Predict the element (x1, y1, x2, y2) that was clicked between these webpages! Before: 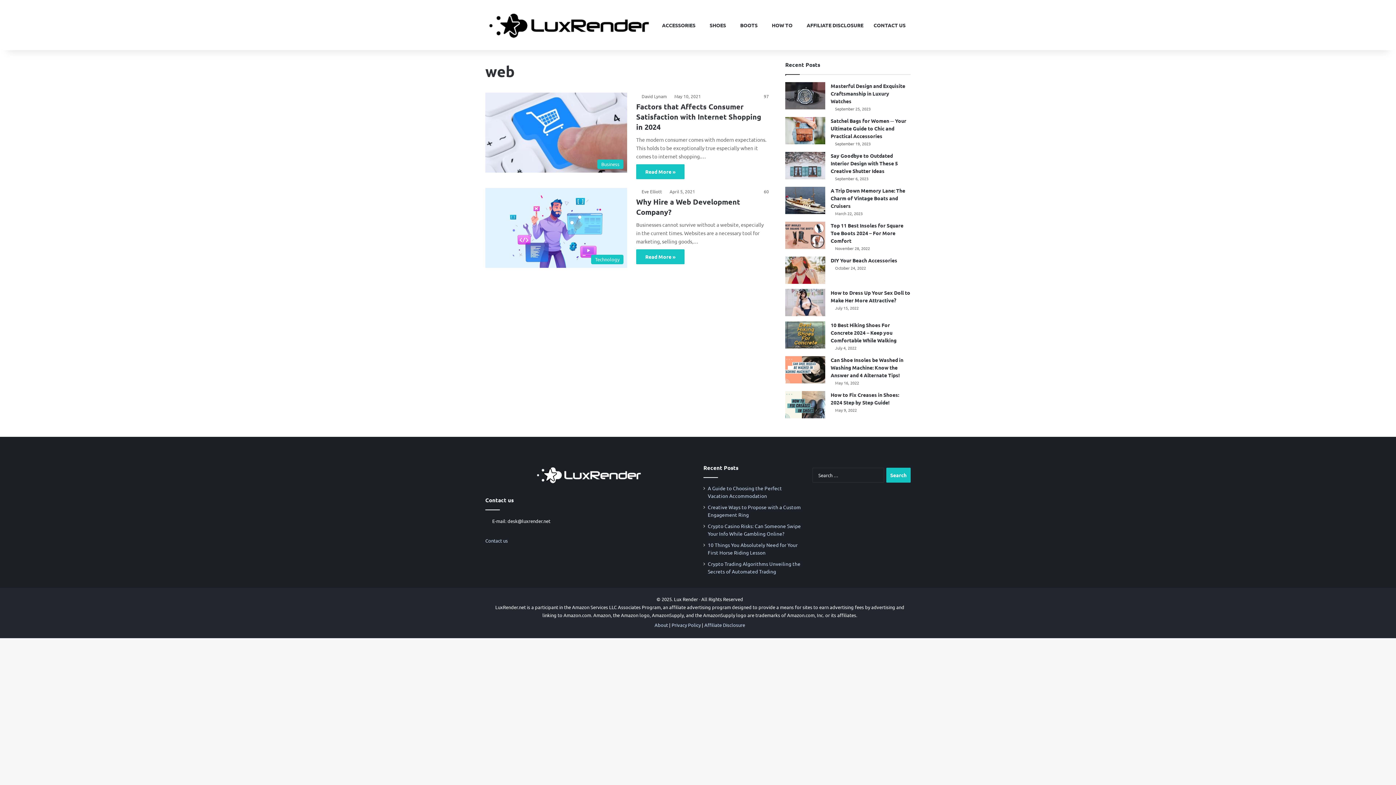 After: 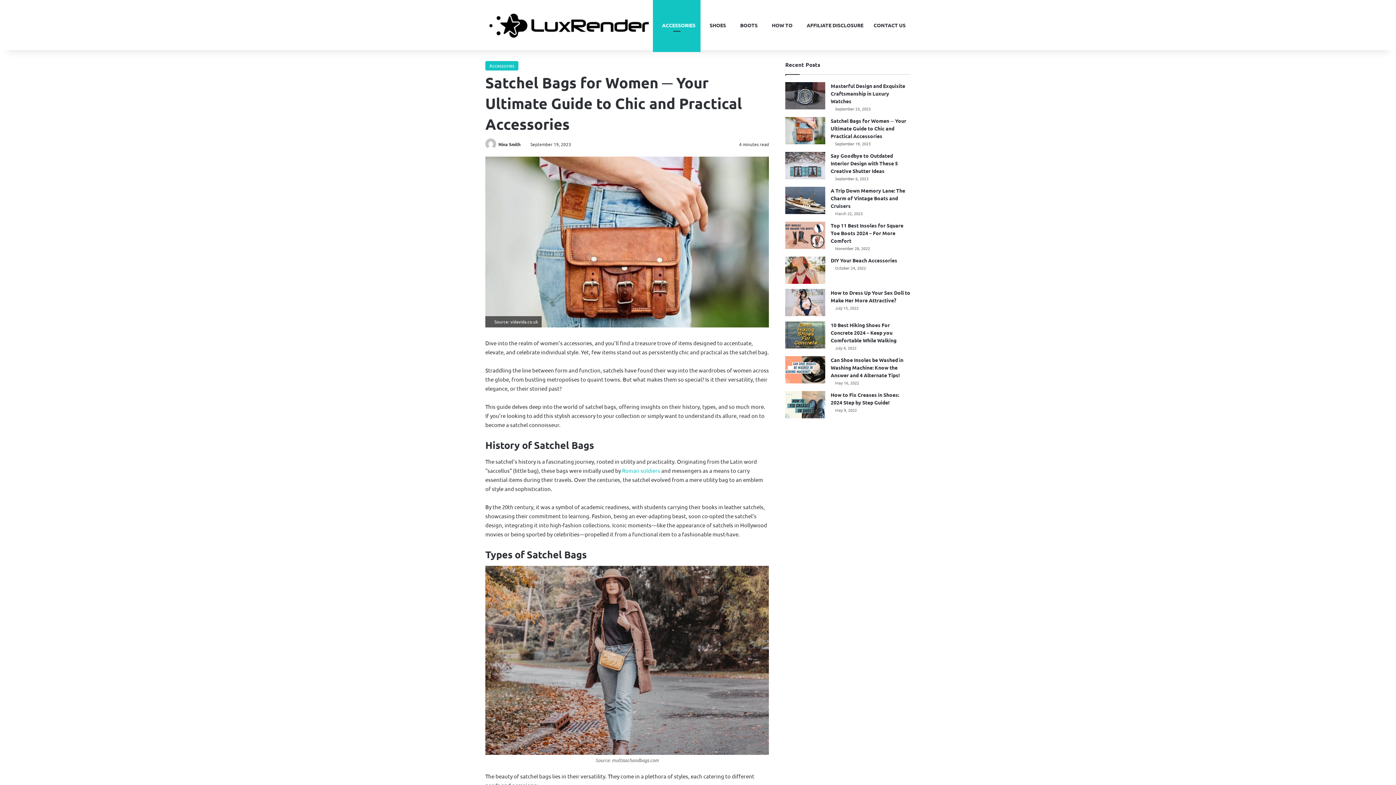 Action: label: Satchel Bags for Women ─ Your Ultimate Guide to Chic and Practical Accessories bbox: (785, 117, 825, 144)